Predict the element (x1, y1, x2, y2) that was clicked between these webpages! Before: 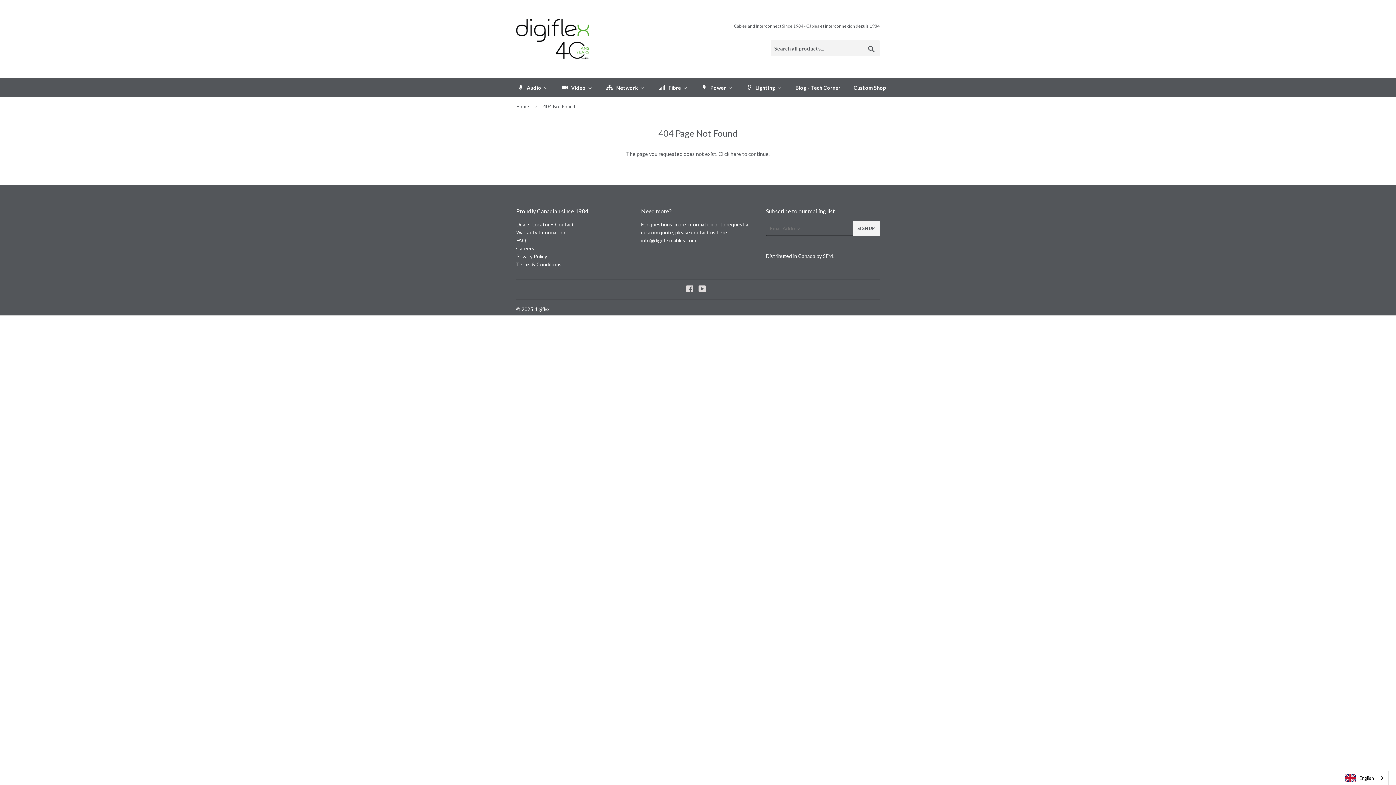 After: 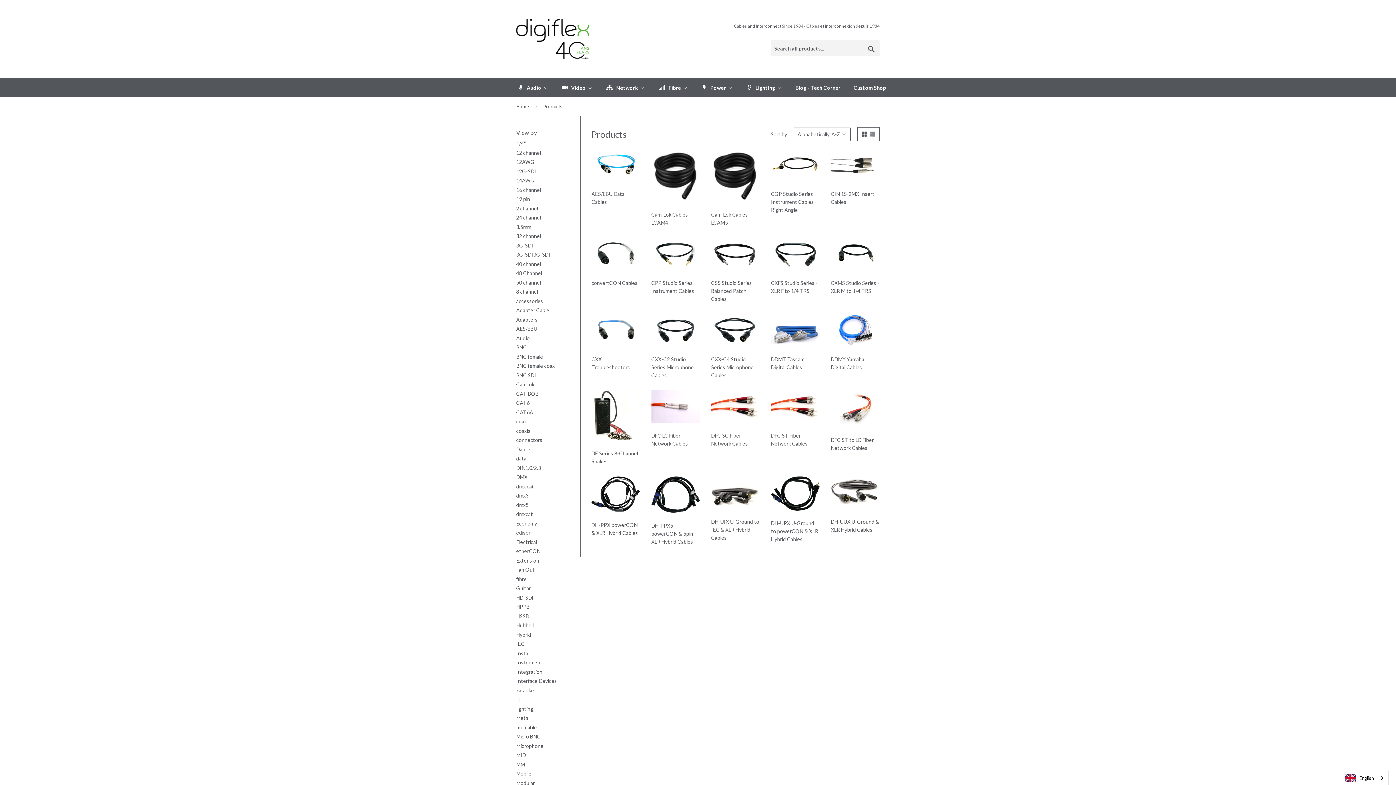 Action: label: here bbox: (730, 151, 741, 157)